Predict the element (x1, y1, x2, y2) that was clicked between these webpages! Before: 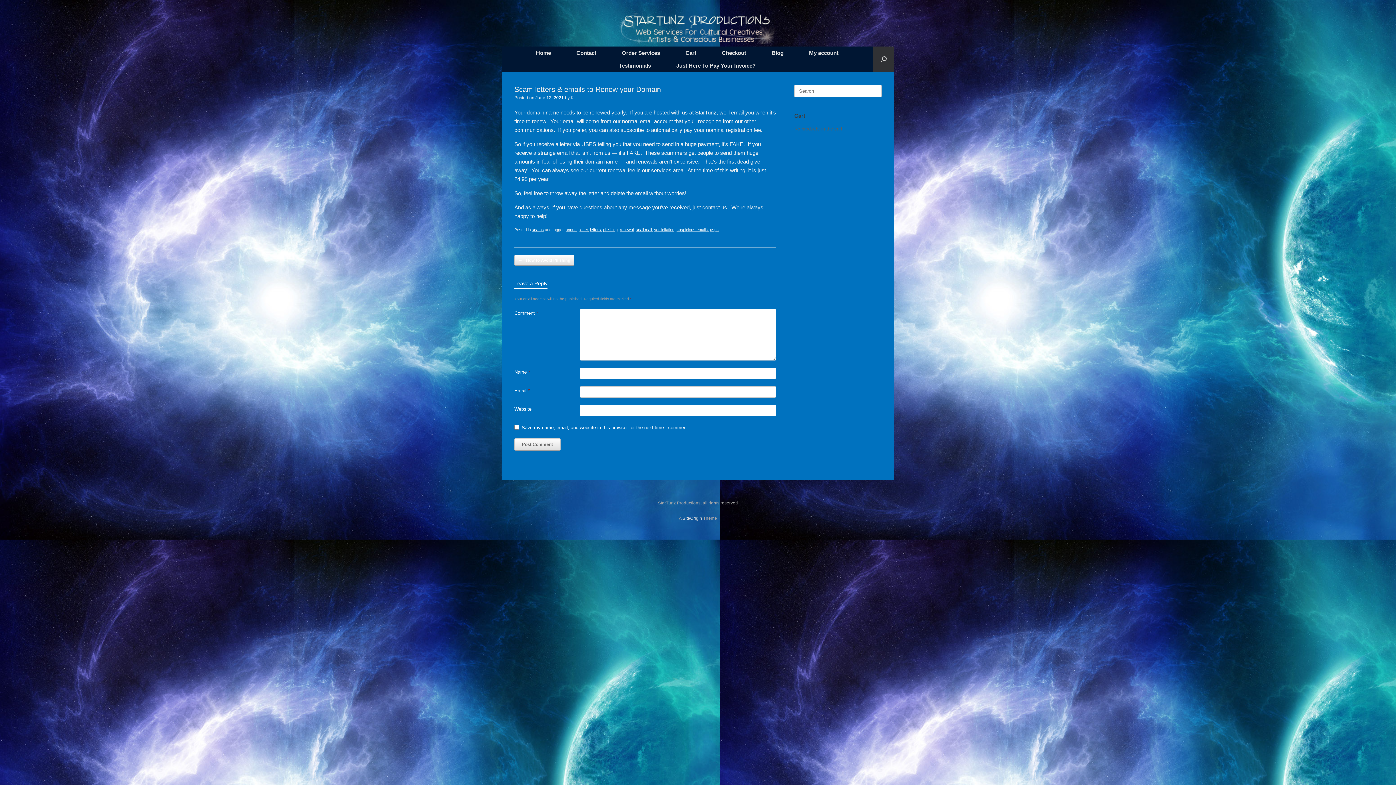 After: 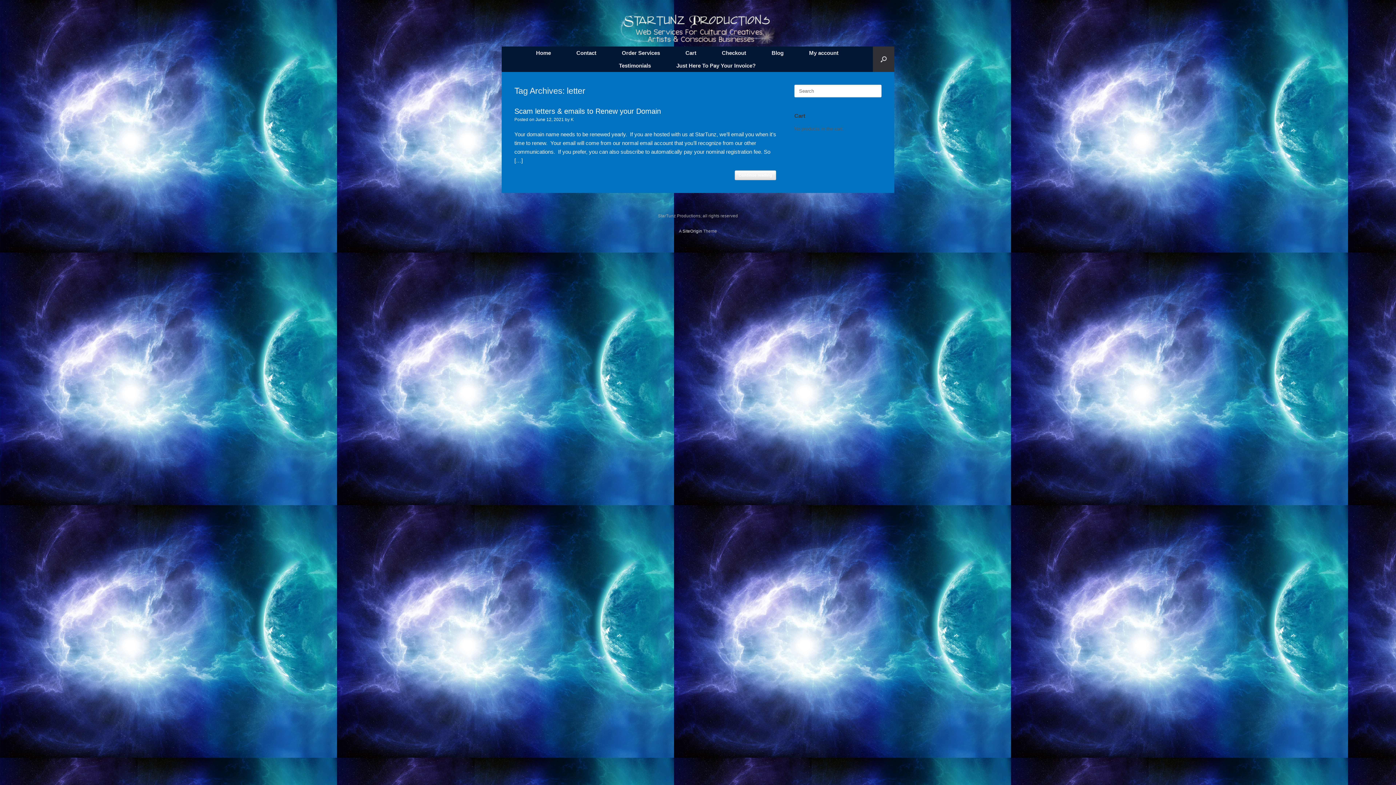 Action: bbox: (579, 227, 588, 231) label: letter